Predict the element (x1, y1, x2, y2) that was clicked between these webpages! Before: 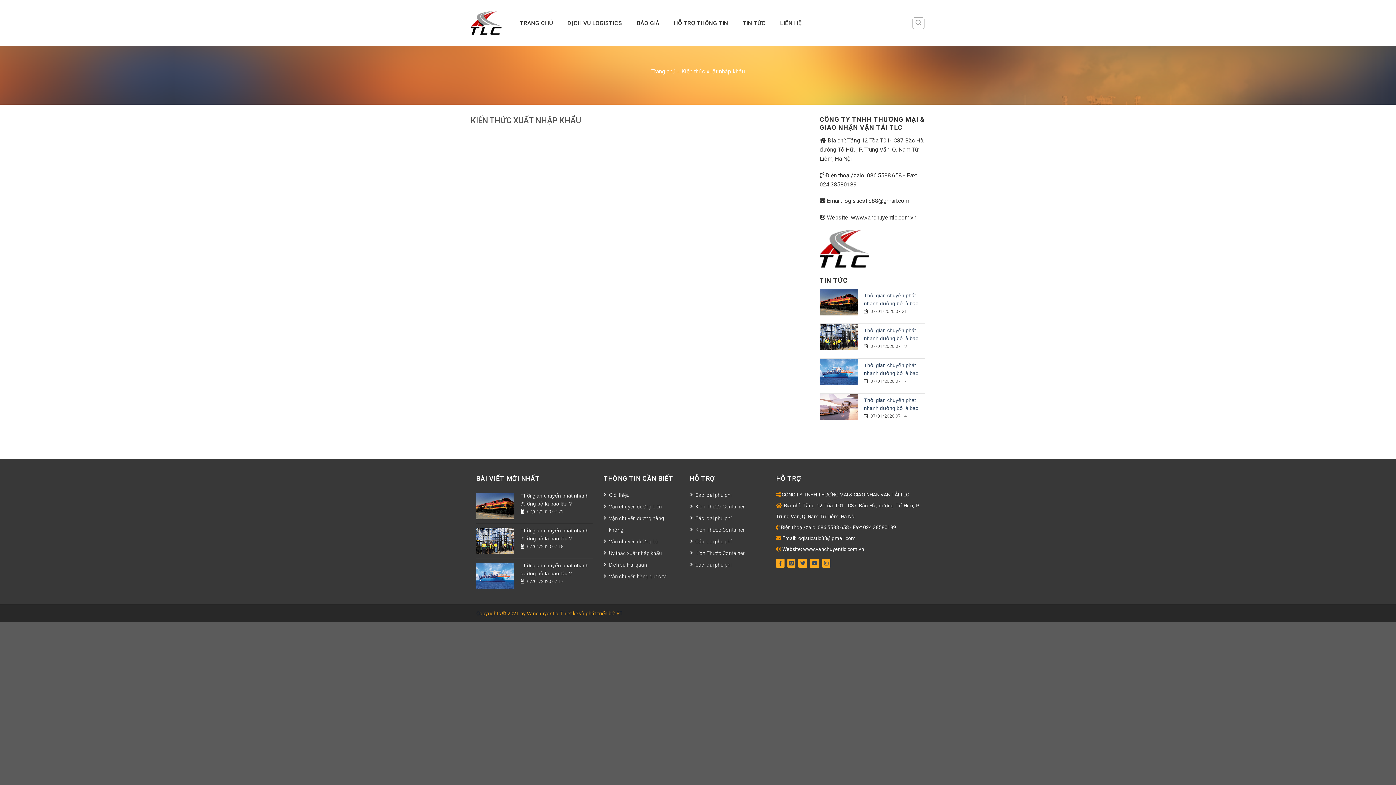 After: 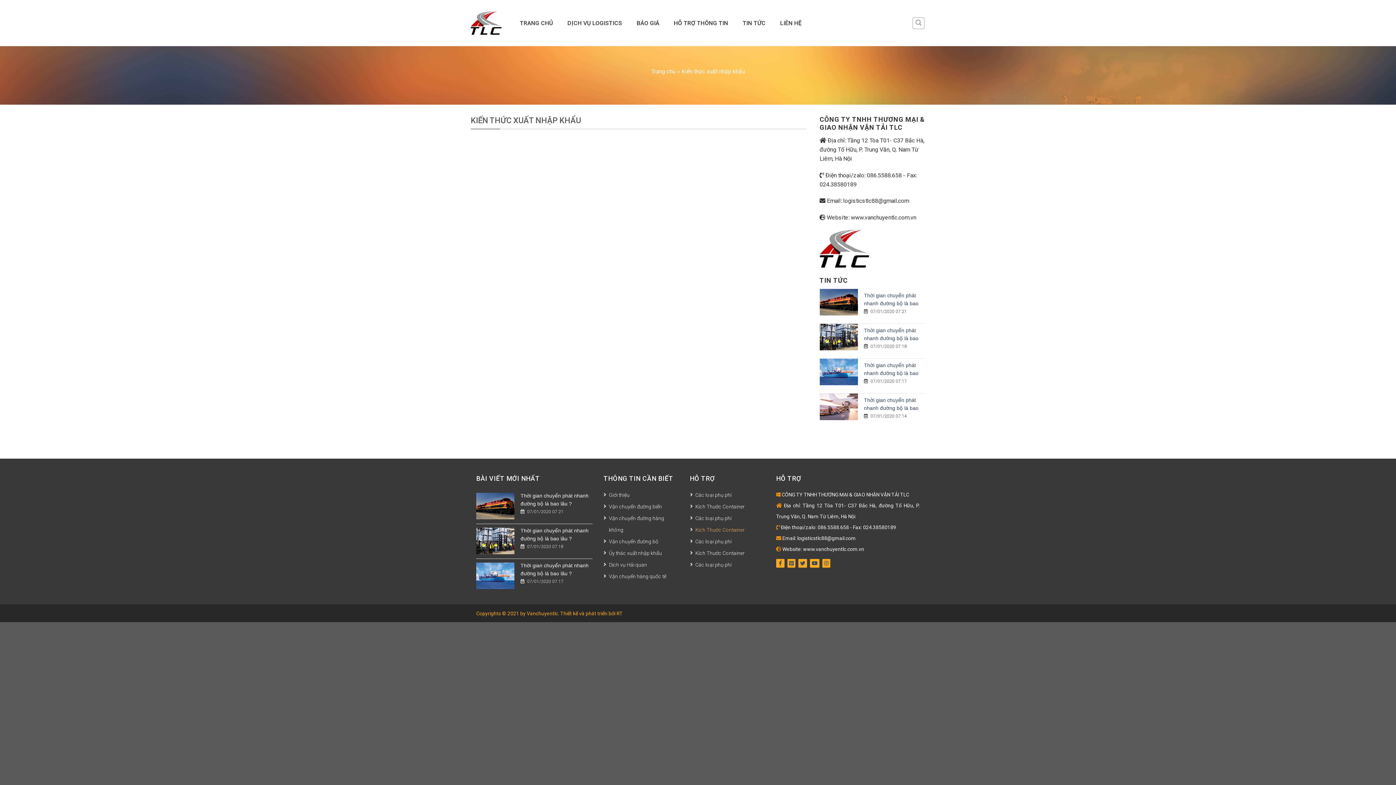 Action: label: Kích Thước Container bbox: (690, 524, 744, 535)